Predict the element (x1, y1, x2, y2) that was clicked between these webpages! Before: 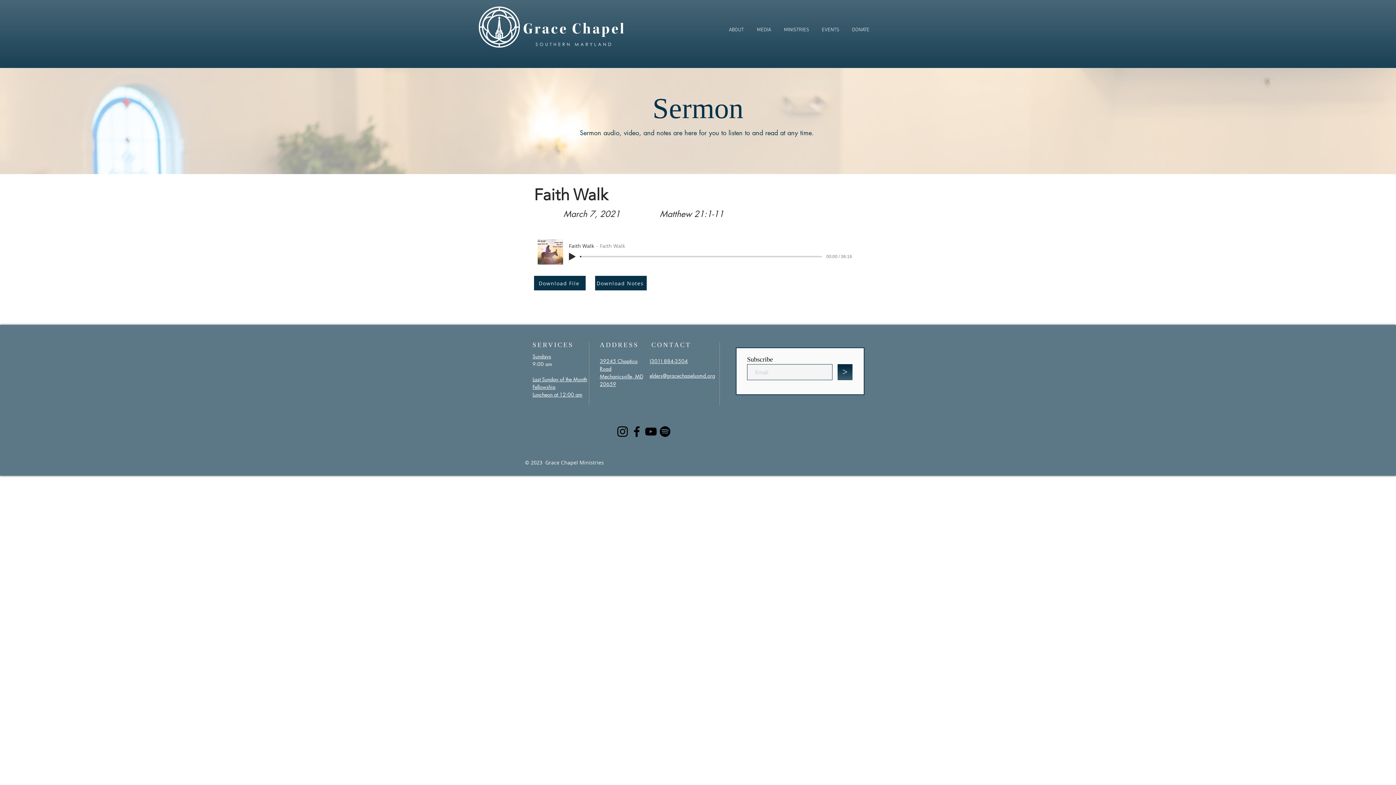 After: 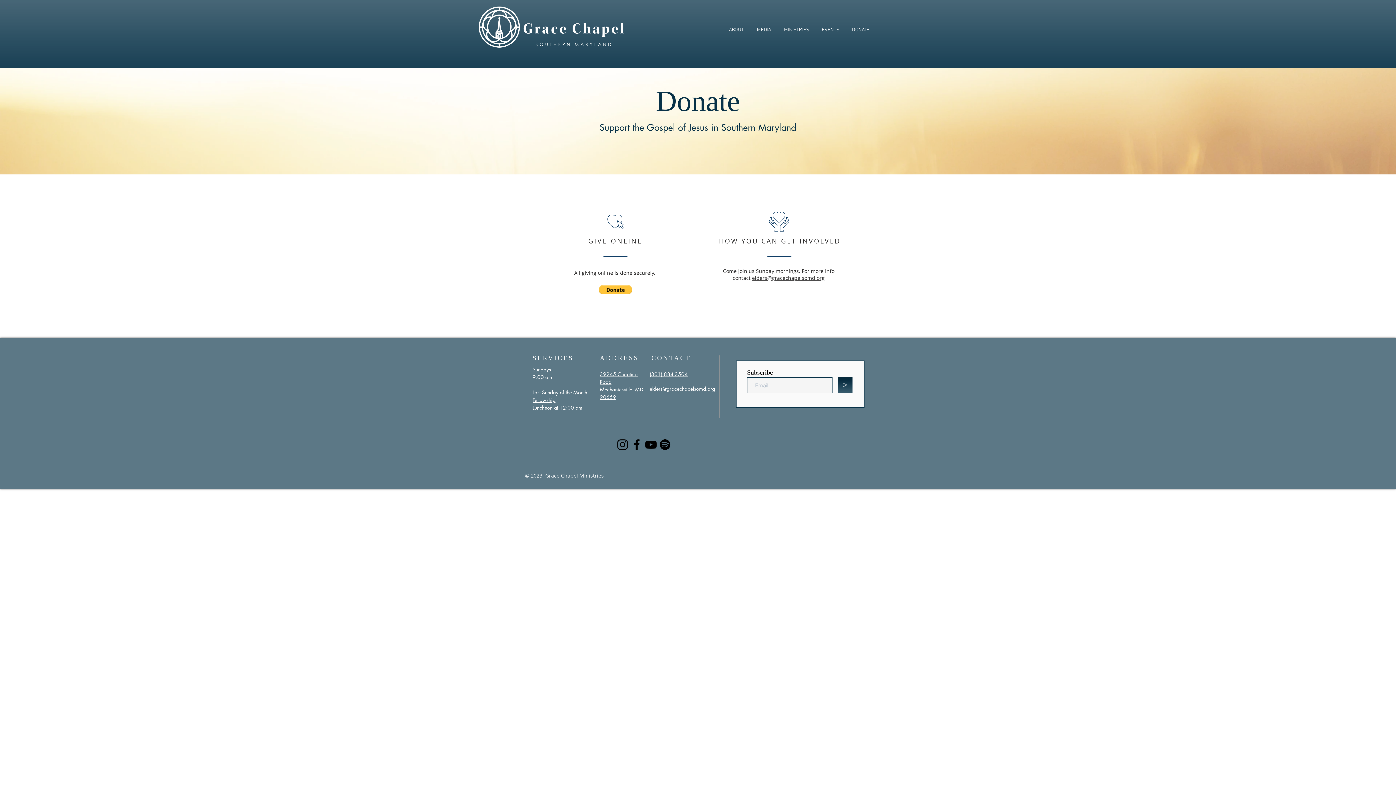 Action: bbox: (845, 26, 876, 33) label: DONATE